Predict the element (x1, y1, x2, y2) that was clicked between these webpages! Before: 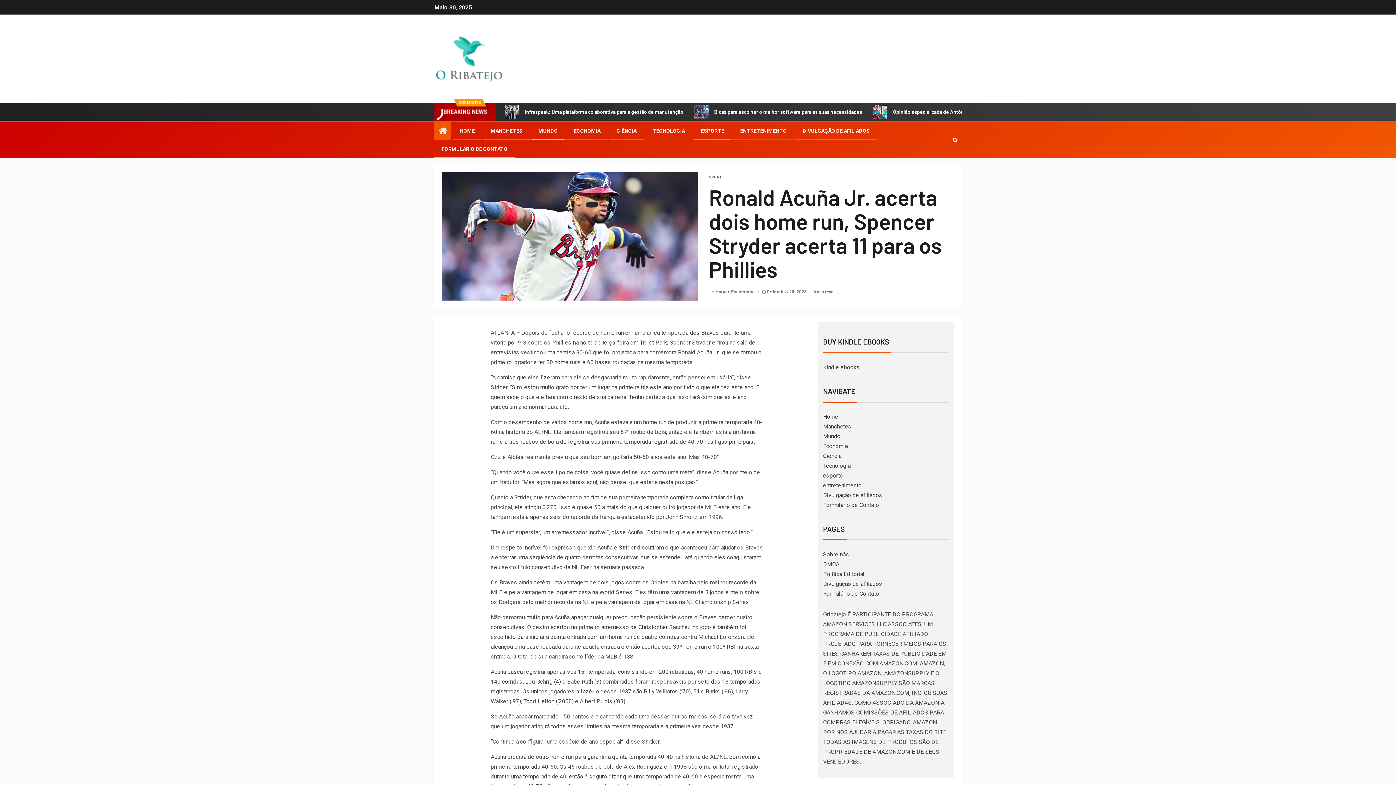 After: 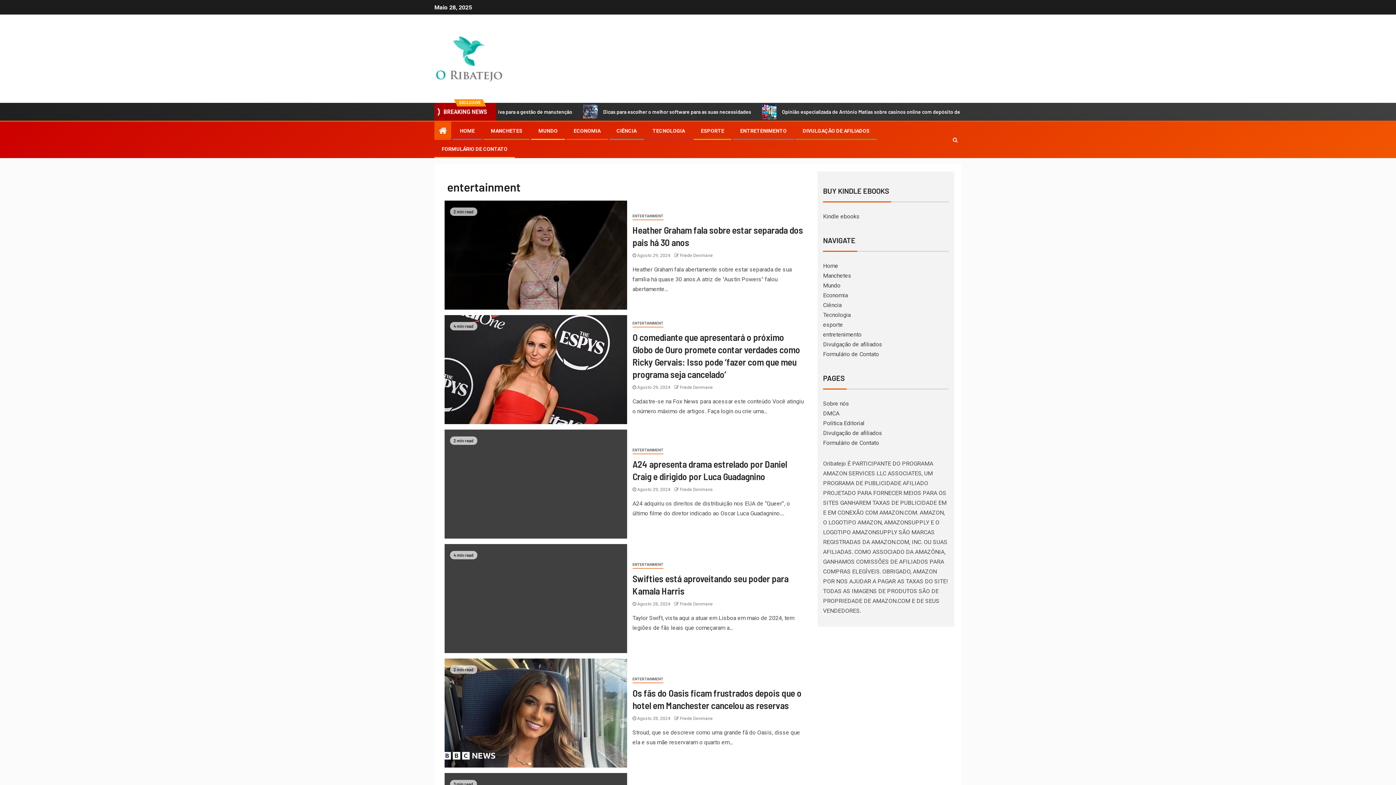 Action: bbox: (740, 128, 786, 133) label: ENTRETENIMENTO